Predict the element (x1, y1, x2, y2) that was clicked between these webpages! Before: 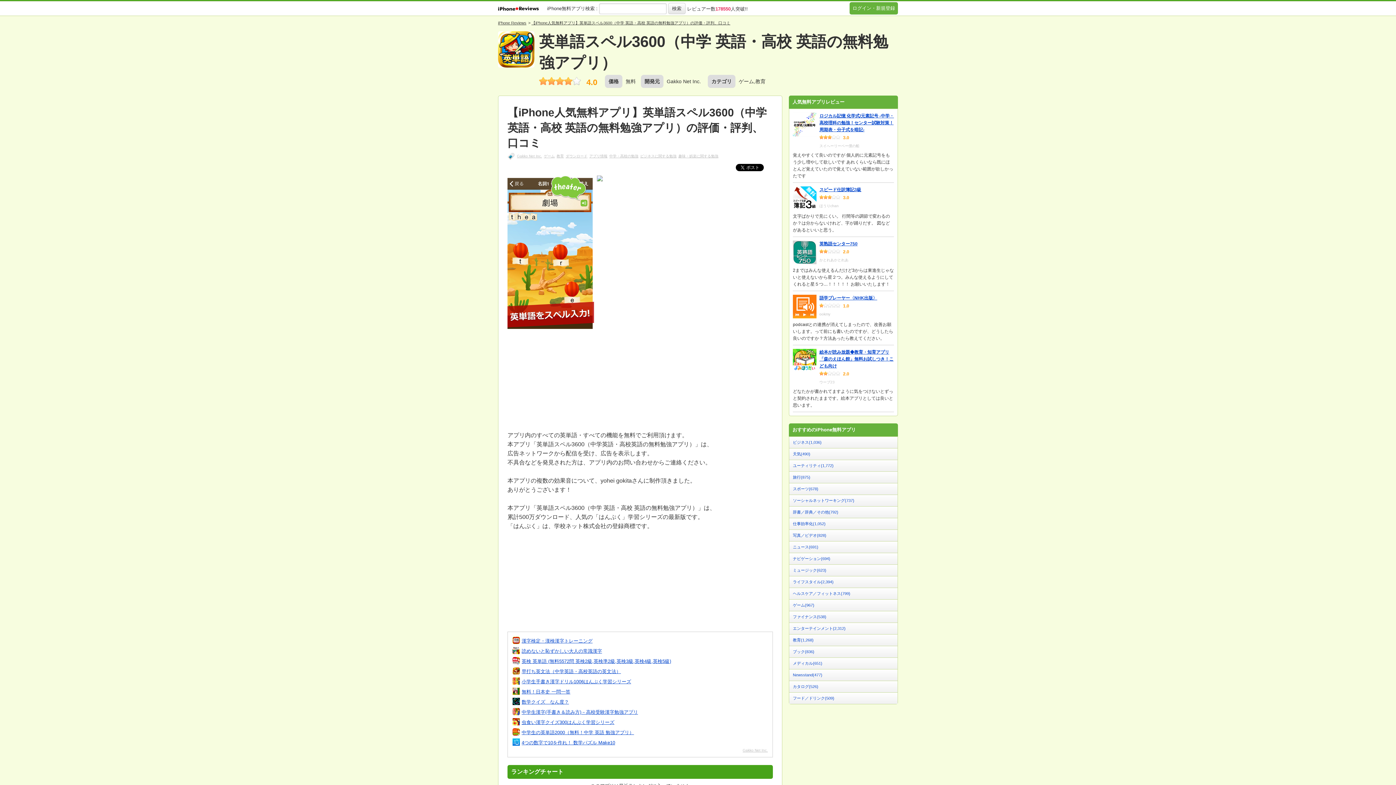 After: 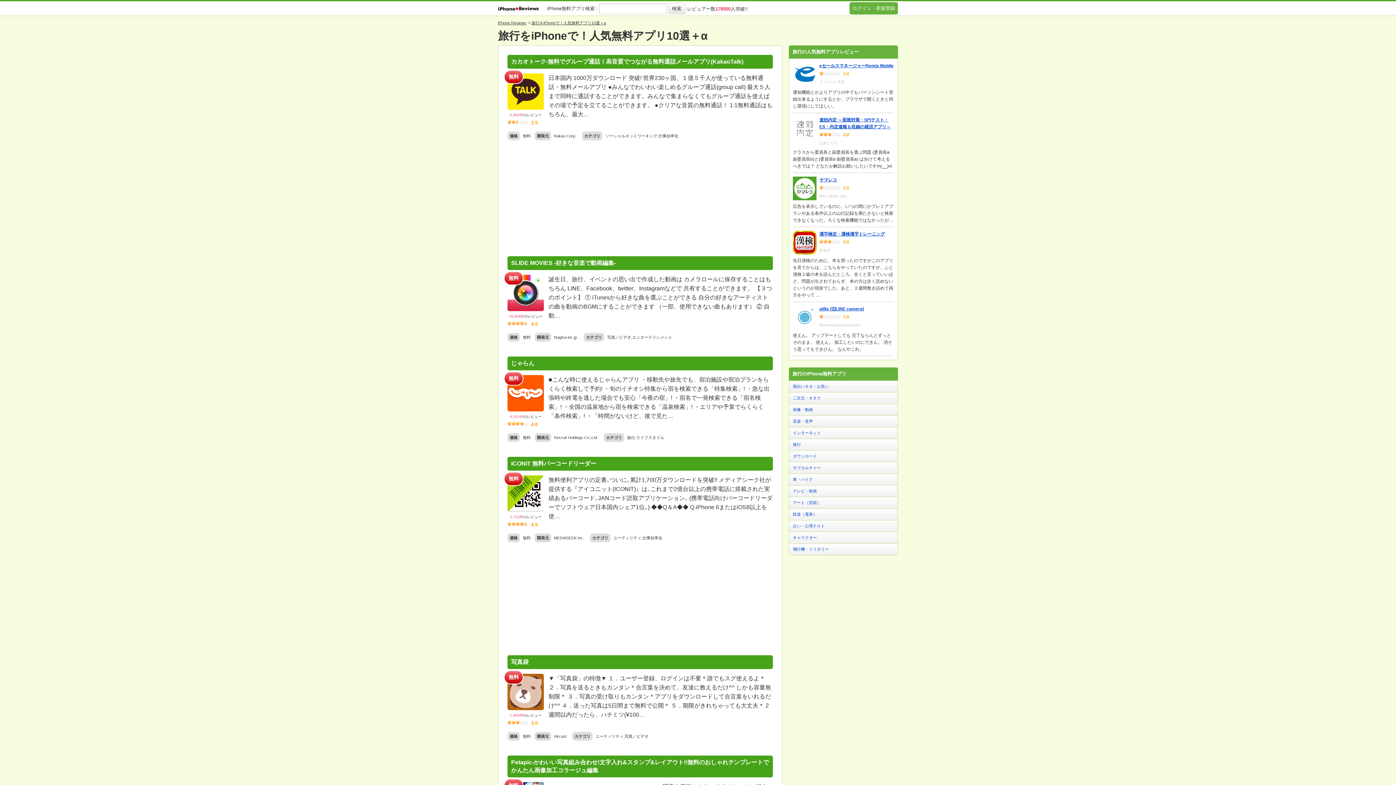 Action: bbox: (789, 472, 897, 483) label: 旅行(875)